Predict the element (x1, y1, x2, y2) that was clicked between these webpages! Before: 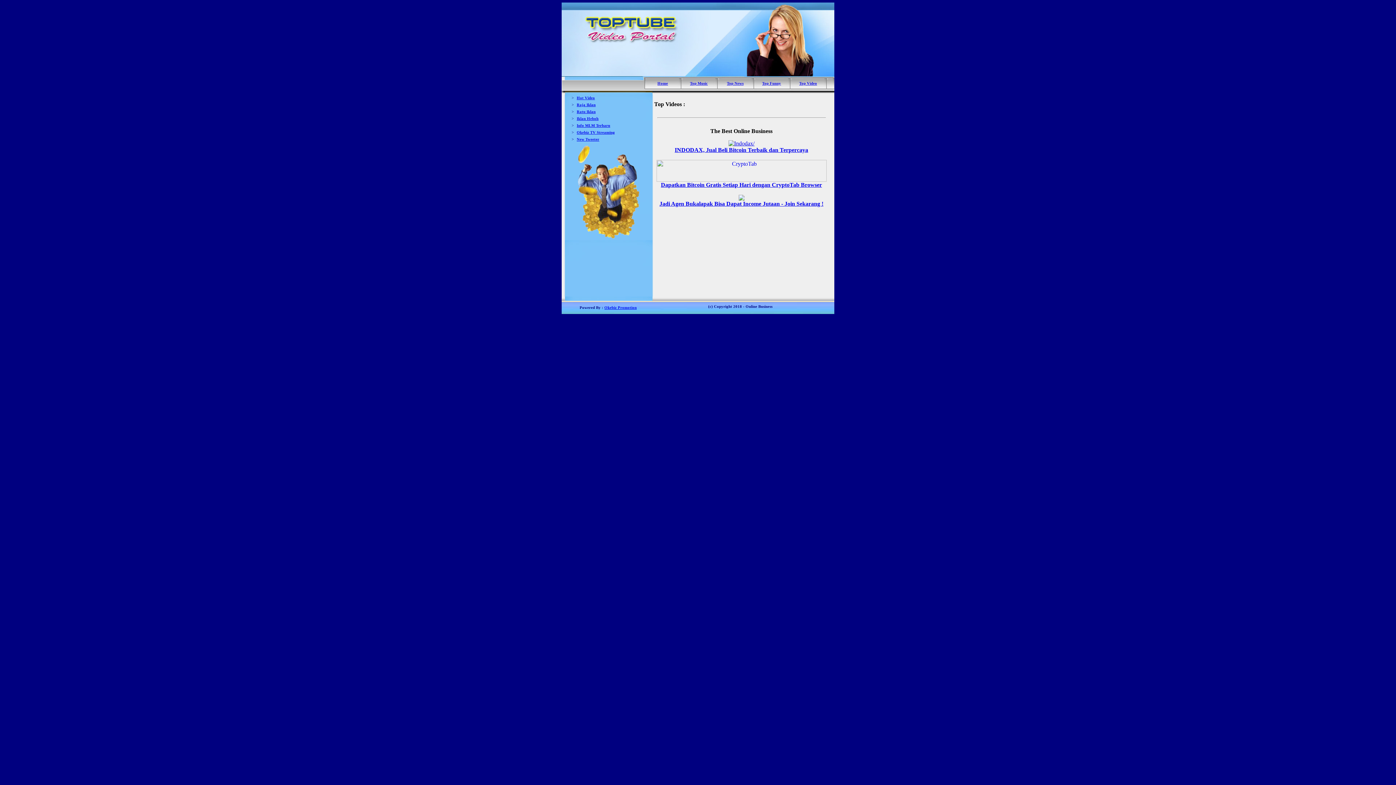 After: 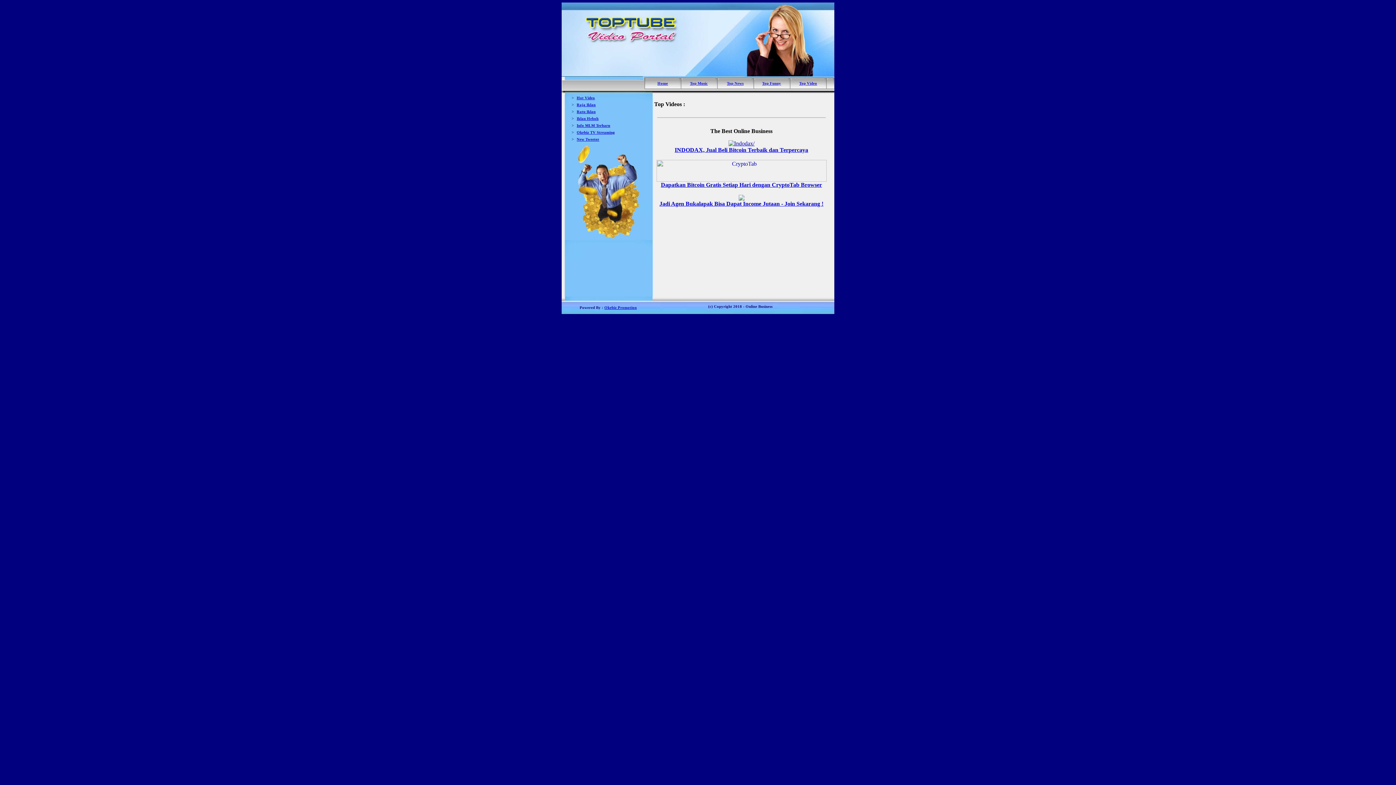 Action: bbox: (674, 140, 808, 153) label: 
INDODAX, Jual Beli Bitcoin Terbaik dan Terpercaya